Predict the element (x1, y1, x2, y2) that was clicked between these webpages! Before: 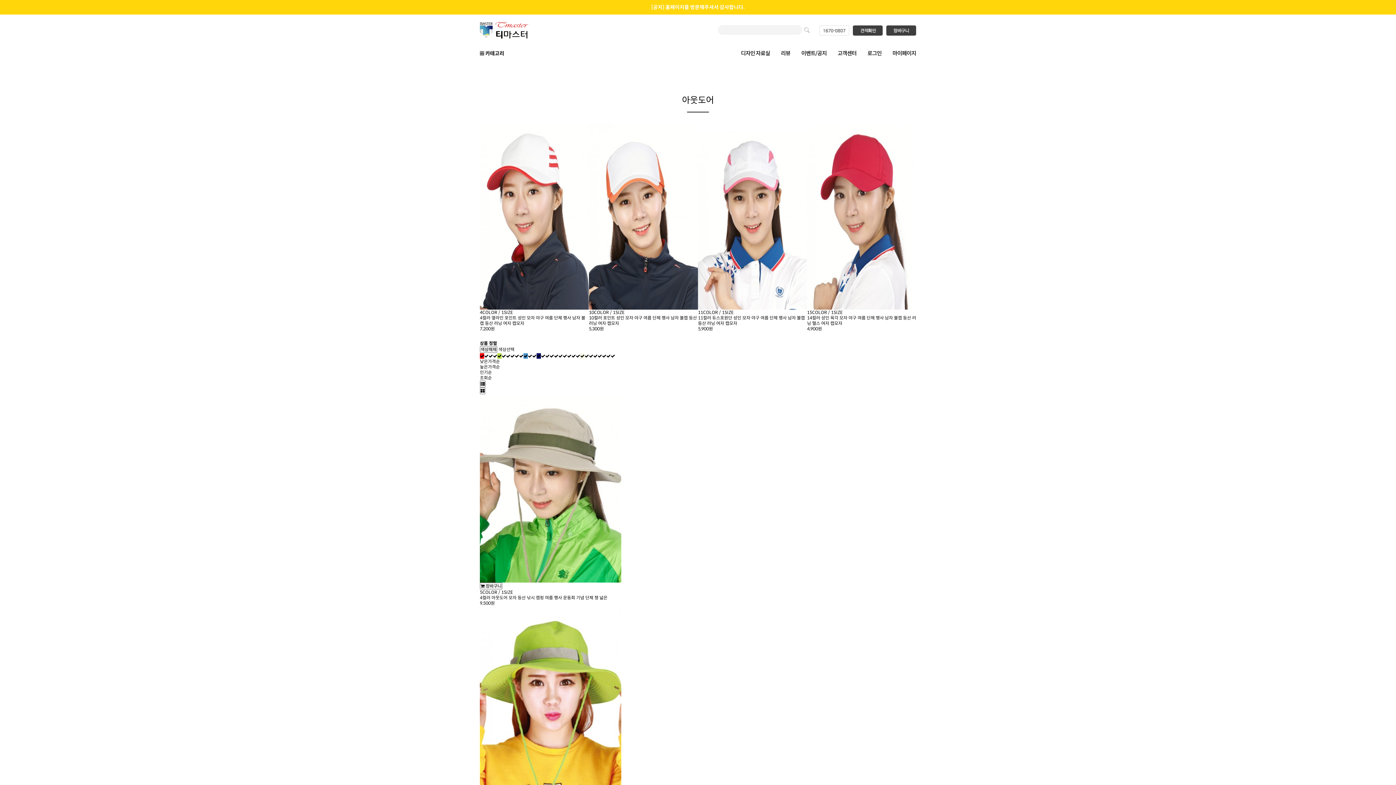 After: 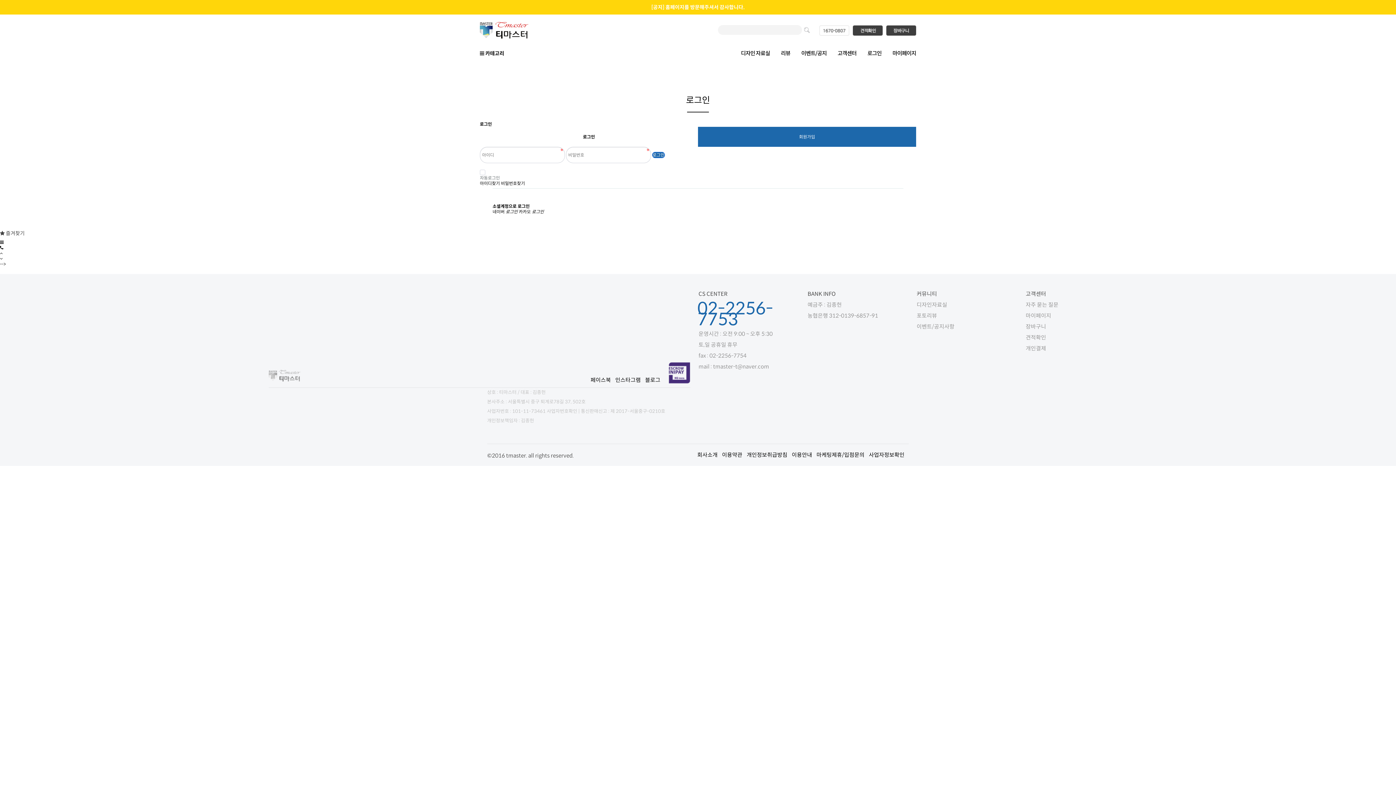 Action: bbox: (886, 27, 916, 32)